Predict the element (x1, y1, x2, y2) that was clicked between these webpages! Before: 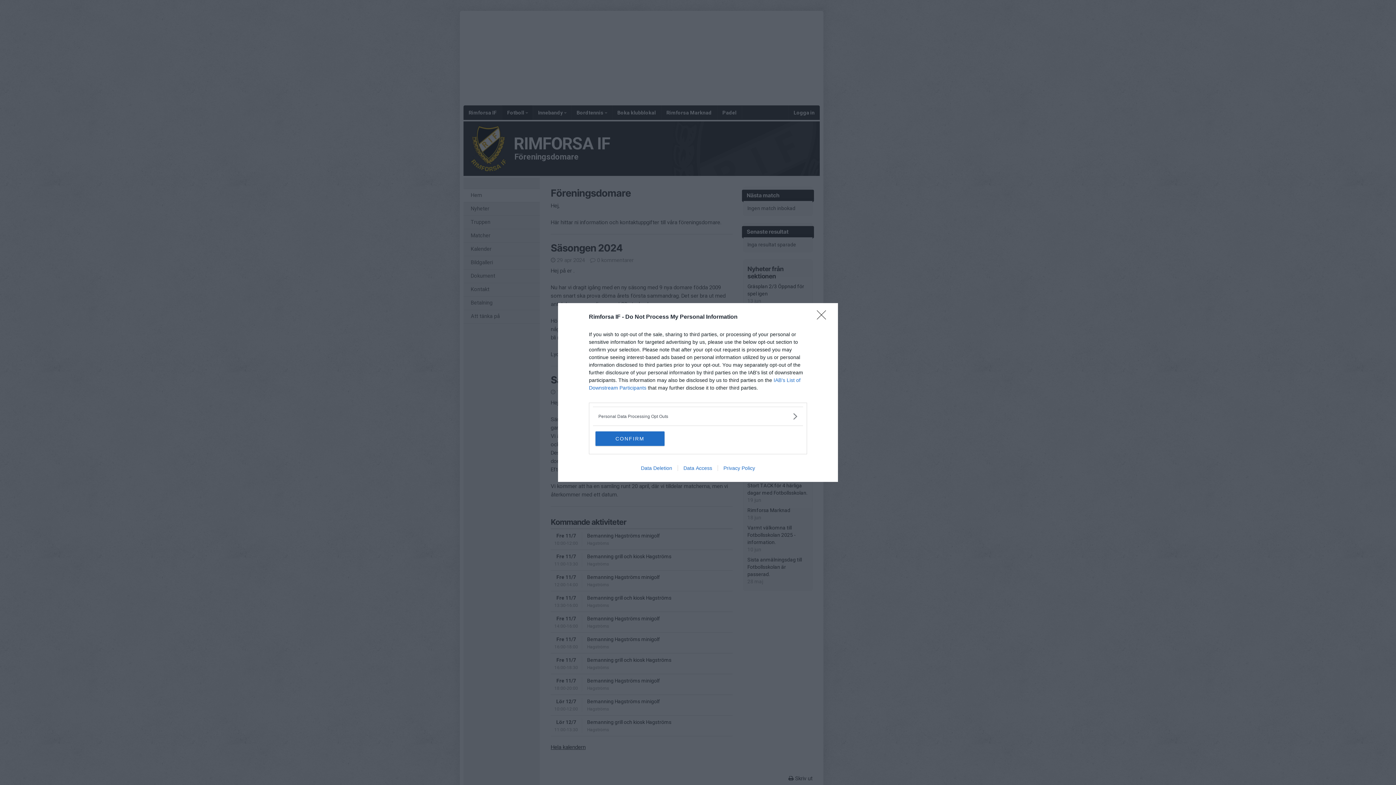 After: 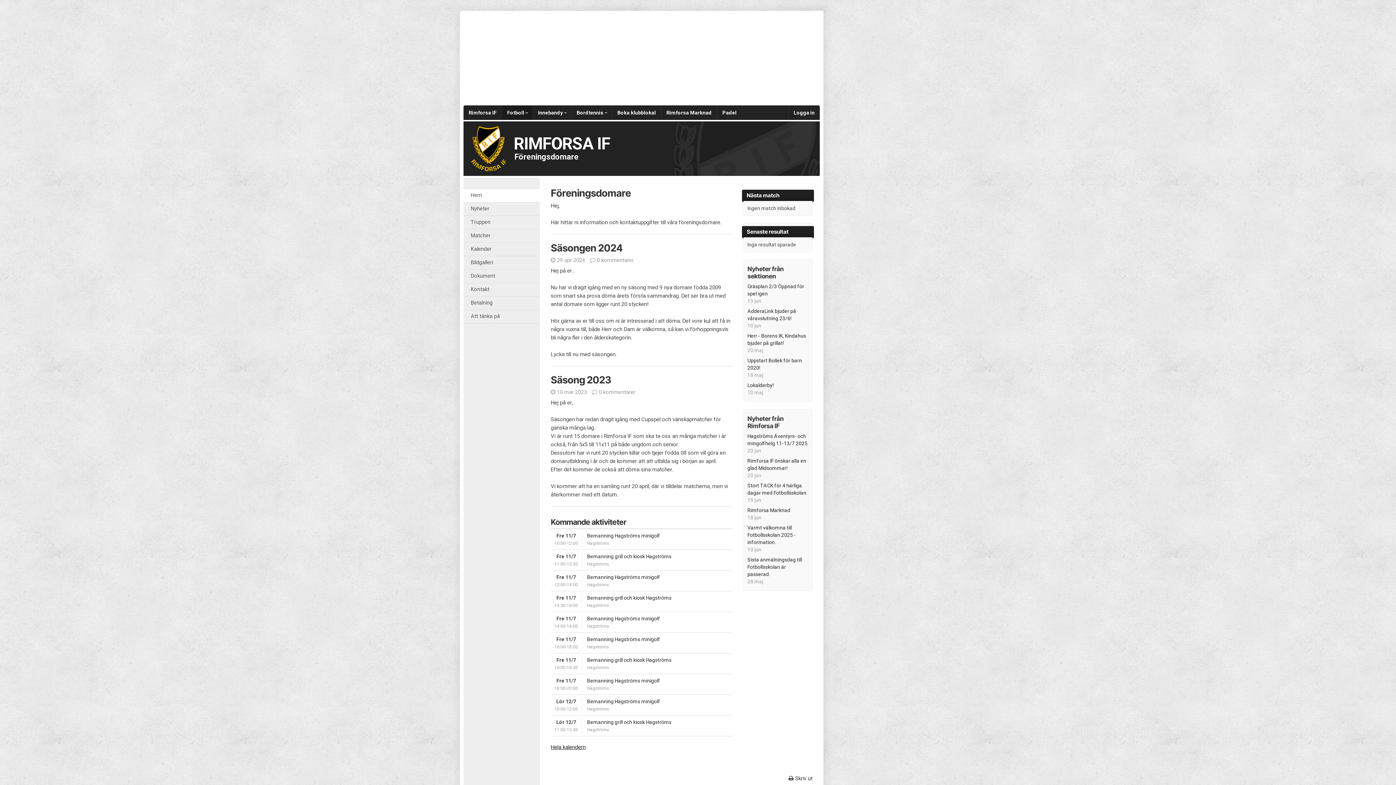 Action: label: CONFIRM bbox: (595, 431, 664, 446)